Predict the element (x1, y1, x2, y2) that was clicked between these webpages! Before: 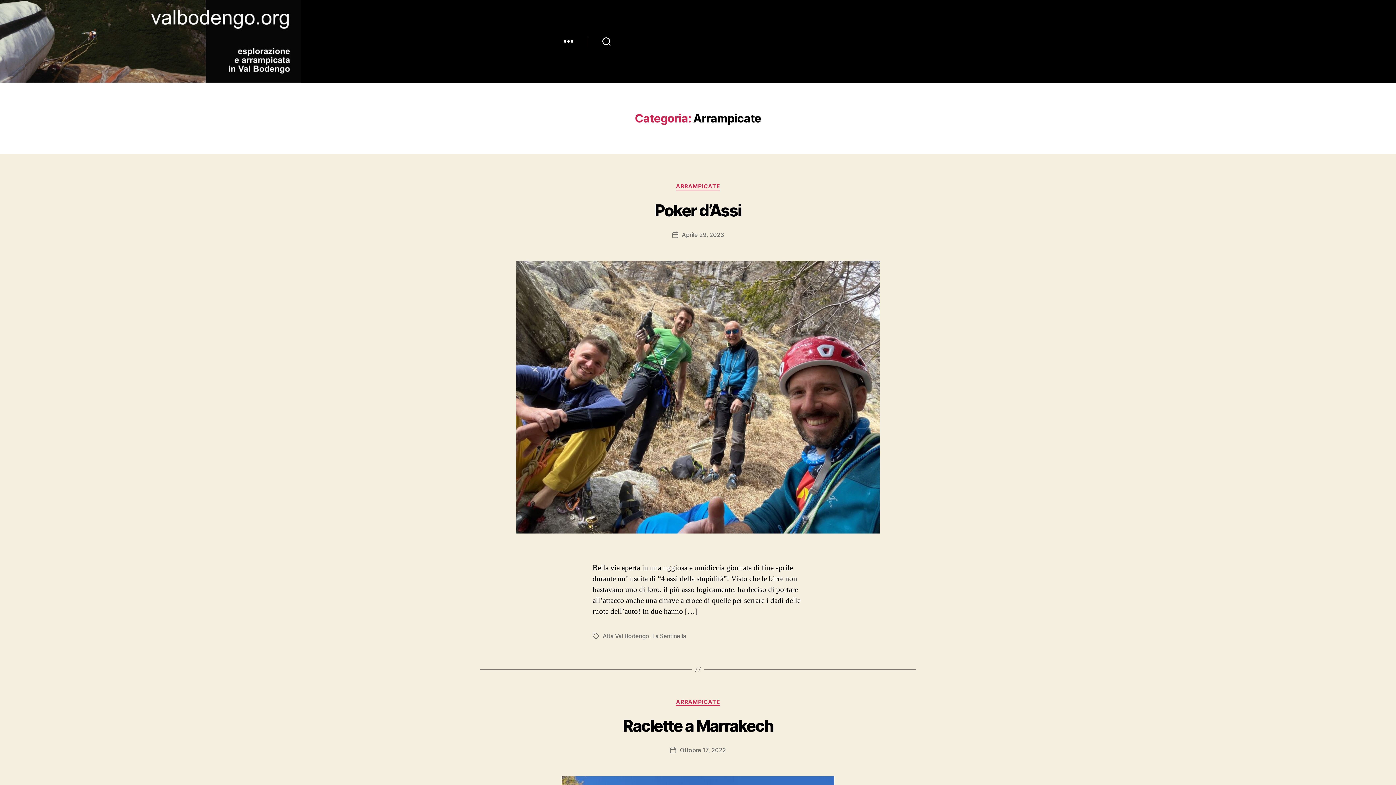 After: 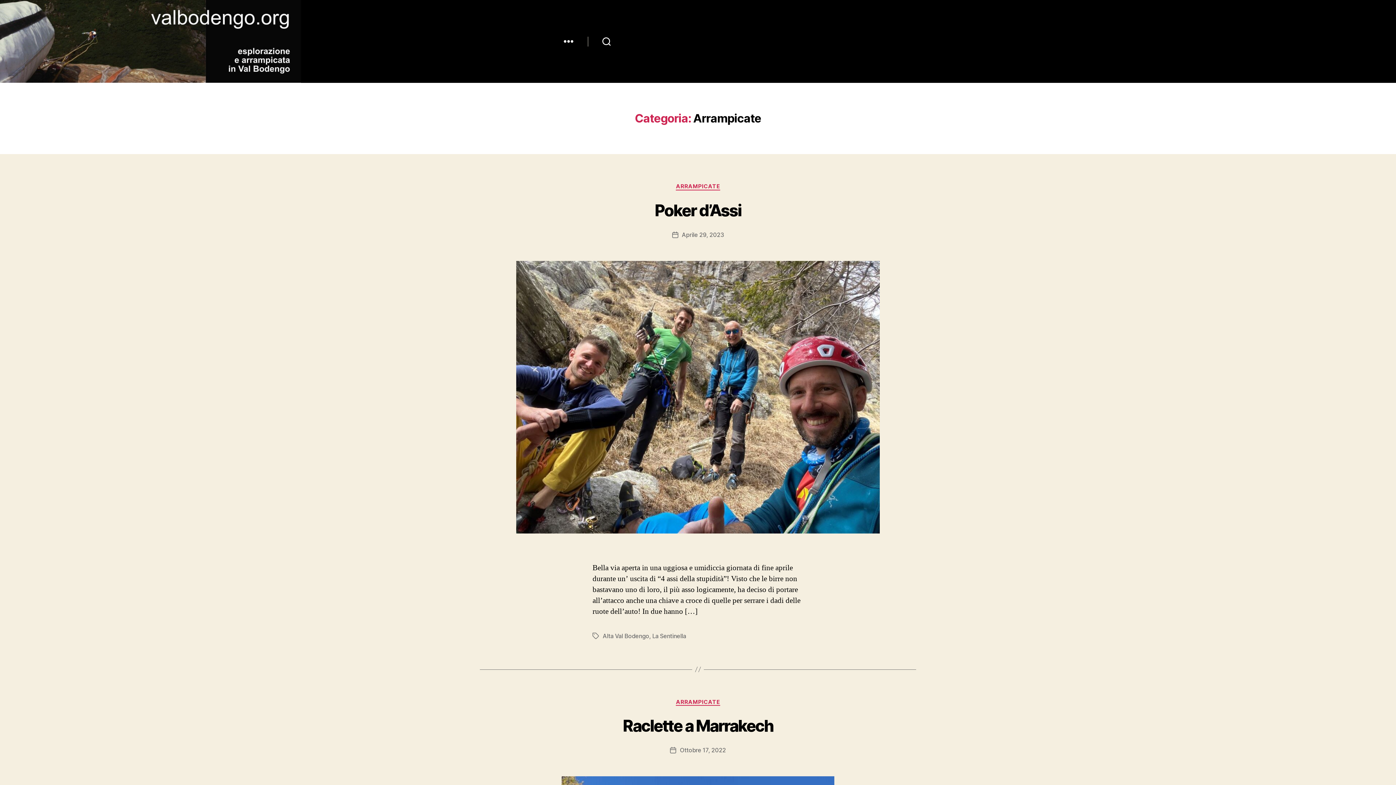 Action: label: ARRAMPICATE bbox: (676, 699, 720, 706)